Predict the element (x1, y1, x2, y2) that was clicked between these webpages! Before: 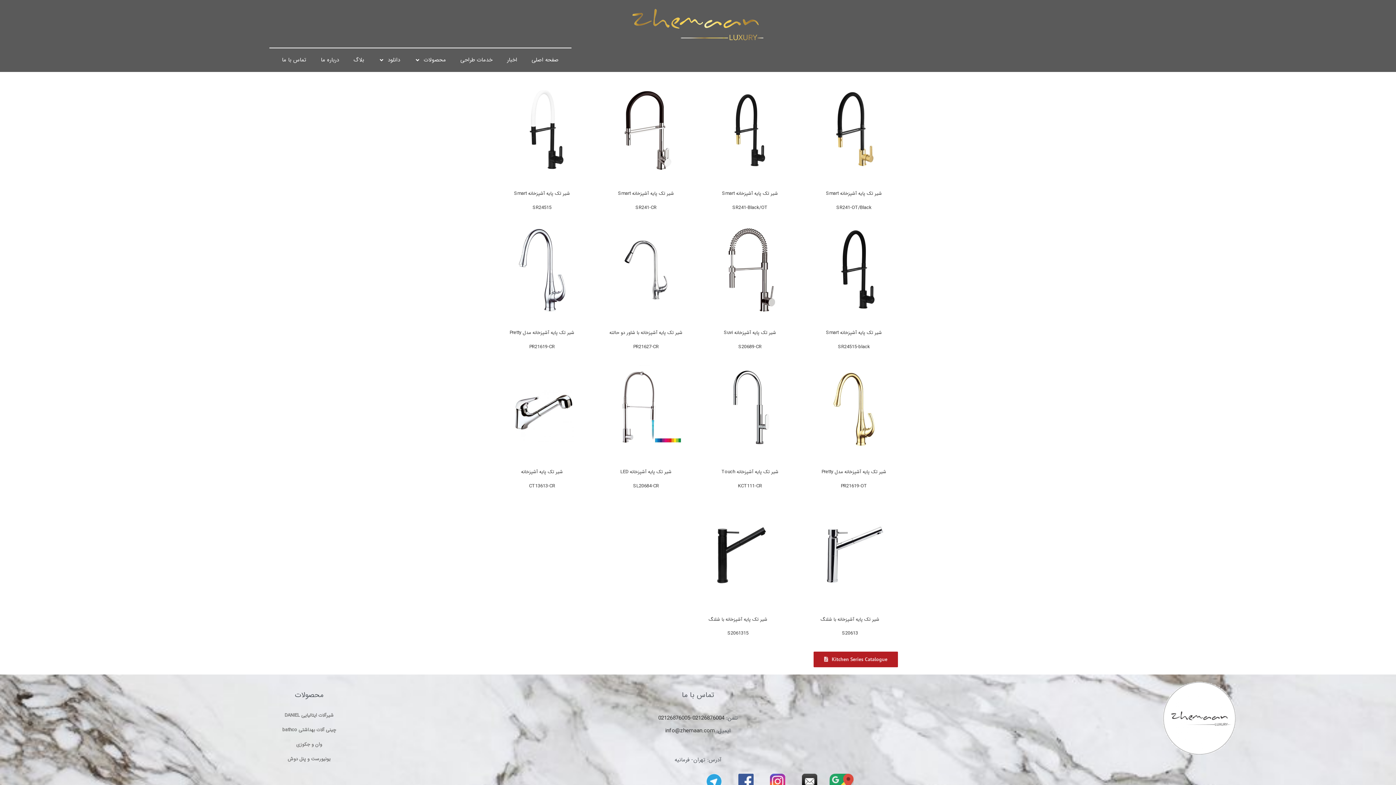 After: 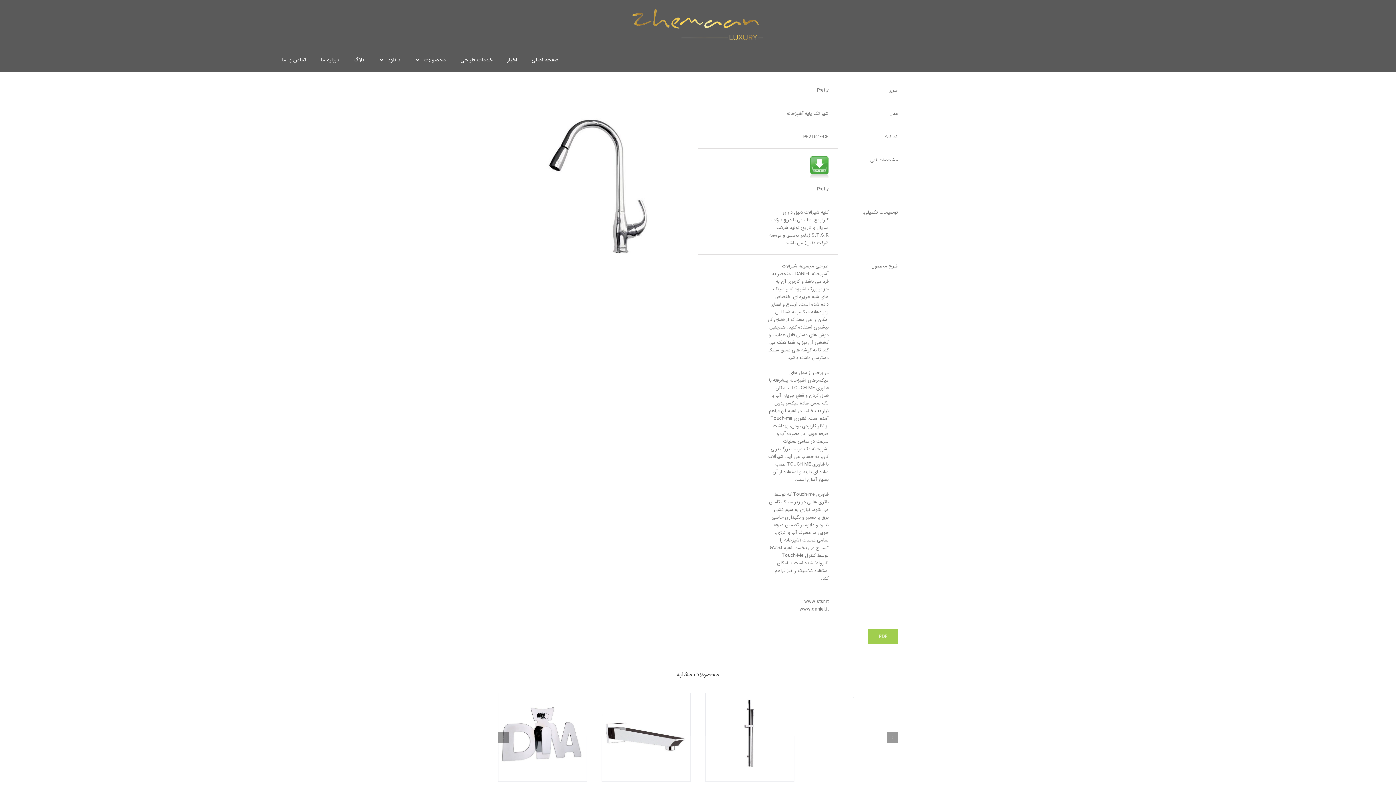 Action: bbox: (602, 224, 690, 232) label: شیرآلات آشپزخانه ایتالیایی